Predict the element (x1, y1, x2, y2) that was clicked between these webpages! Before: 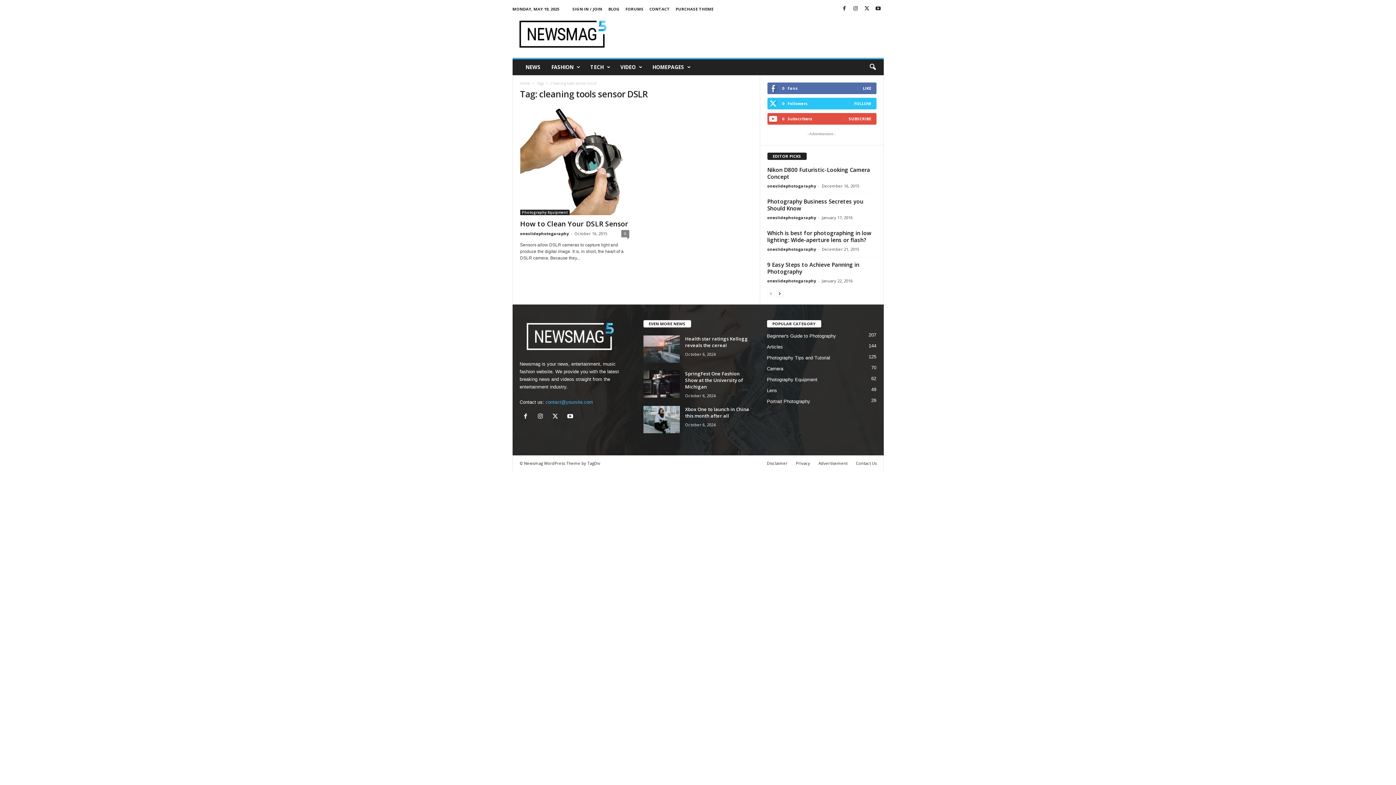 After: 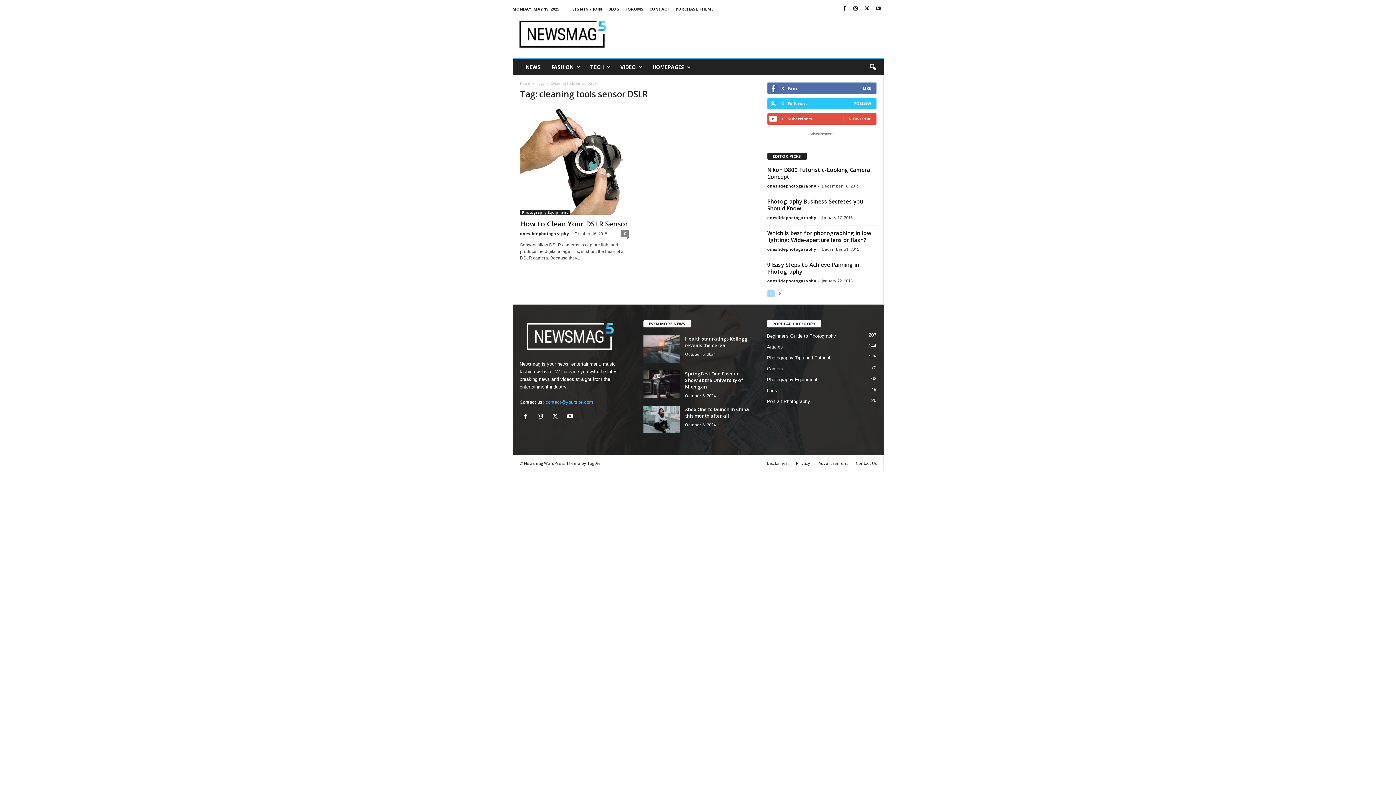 Action: label: prev-page bbox: (767, 289, 774, 297)